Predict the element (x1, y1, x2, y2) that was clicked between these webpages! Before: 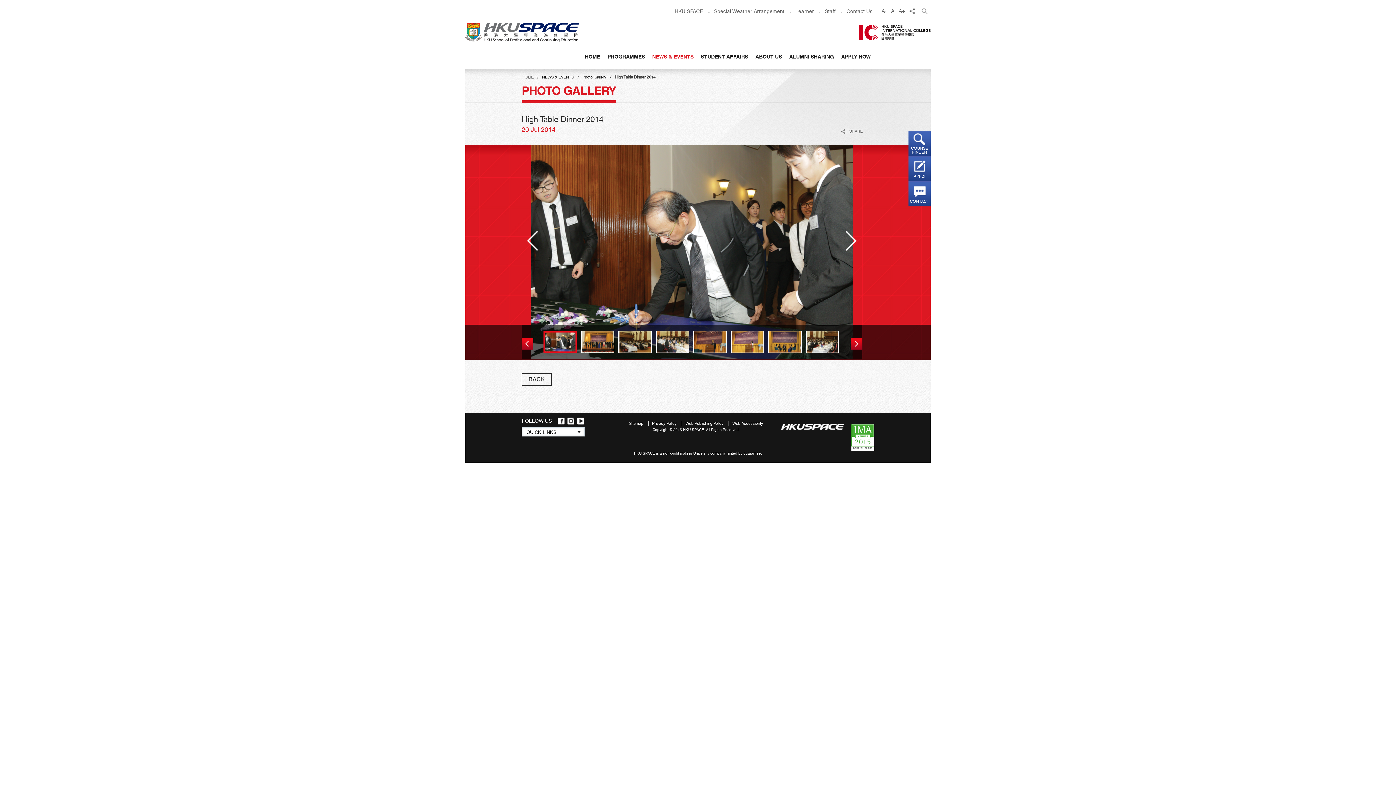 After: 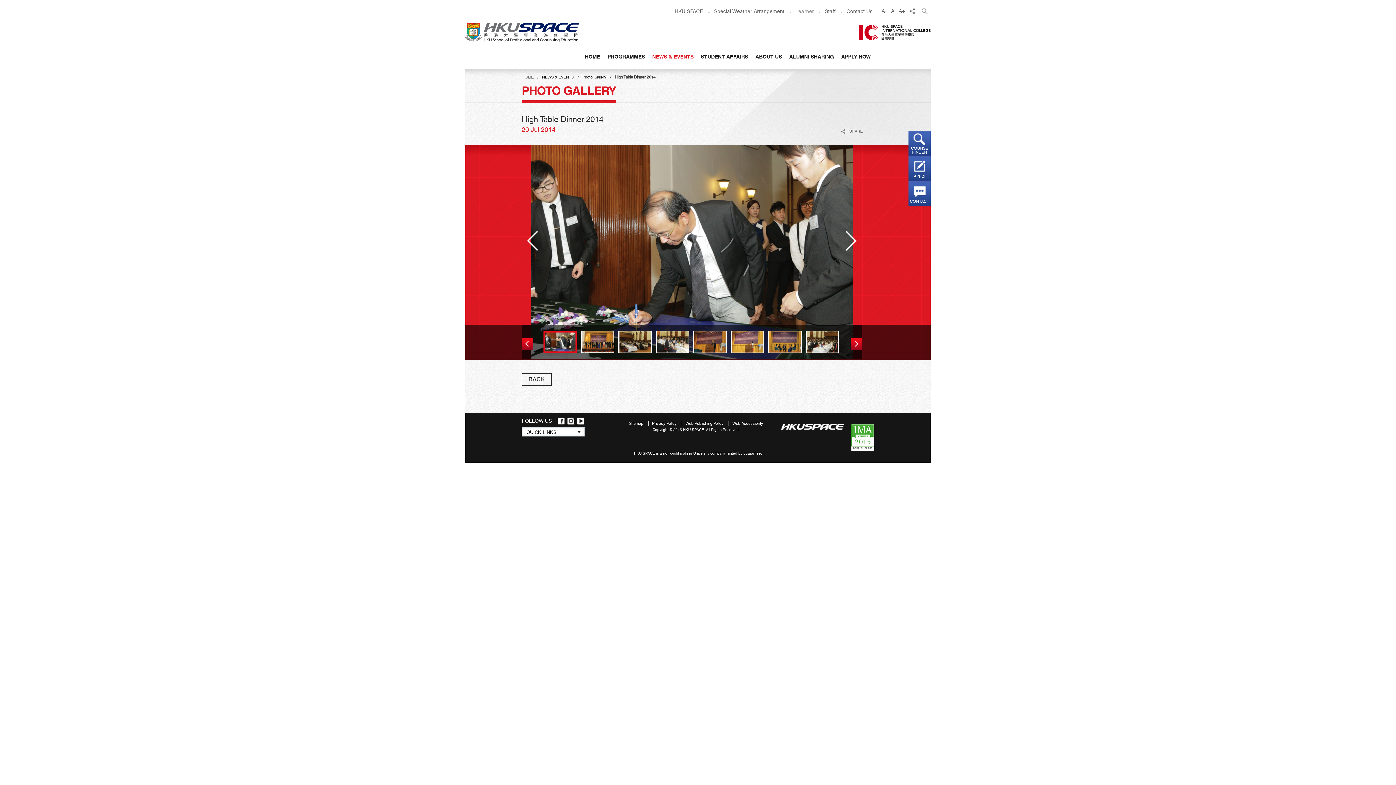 Action: label: Learner bbox: (795, 7, 814, 14)